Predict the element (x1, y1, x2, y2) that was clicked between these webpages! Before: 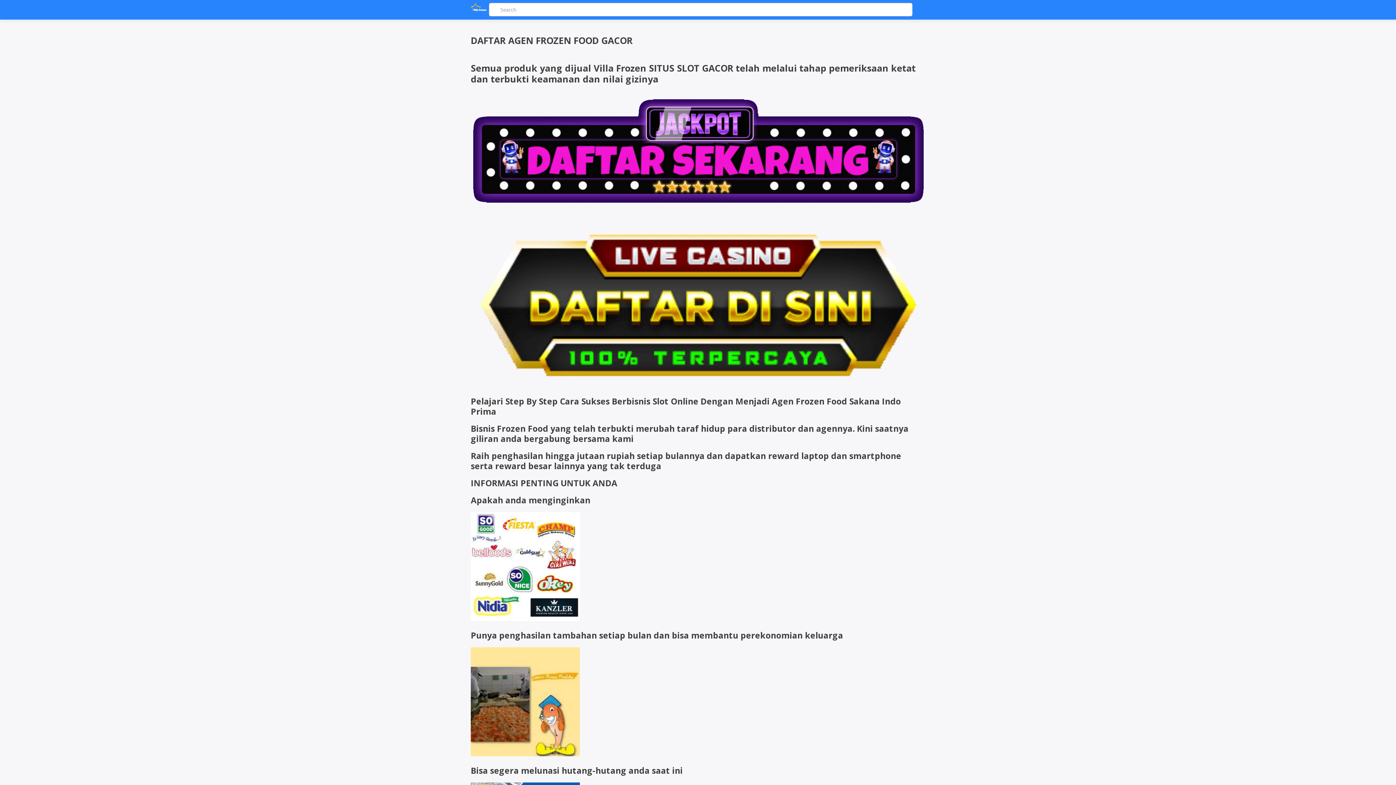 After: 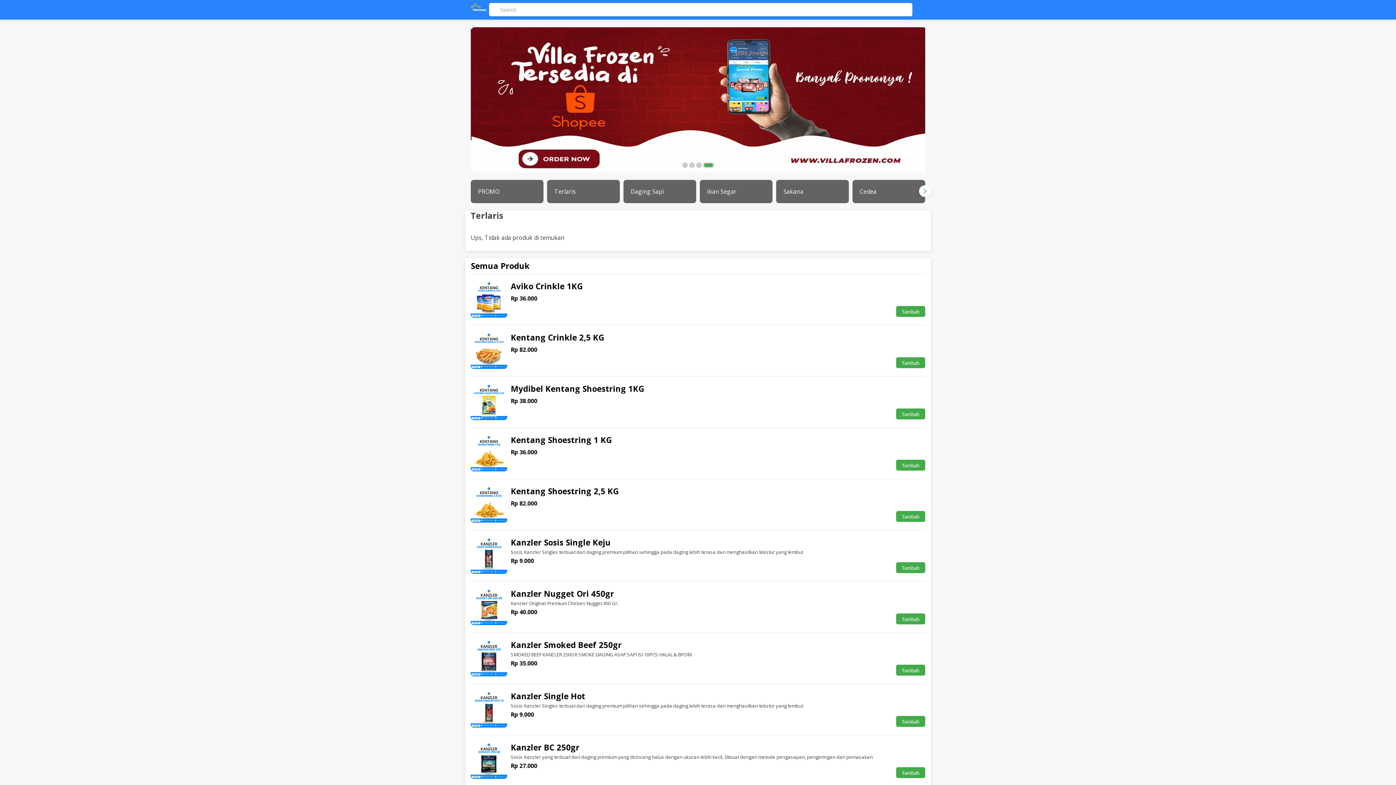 Action: bbox: (470, 11, 487, 19)